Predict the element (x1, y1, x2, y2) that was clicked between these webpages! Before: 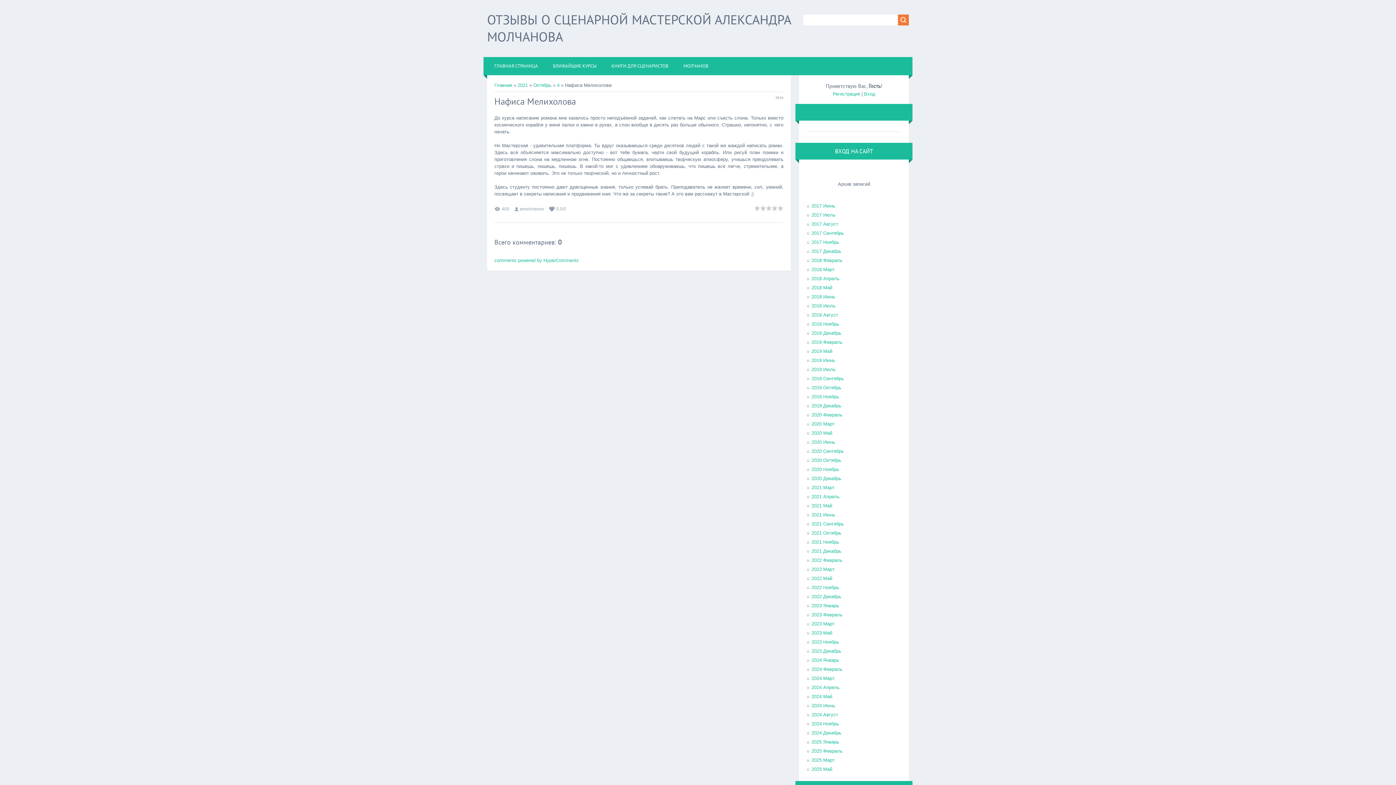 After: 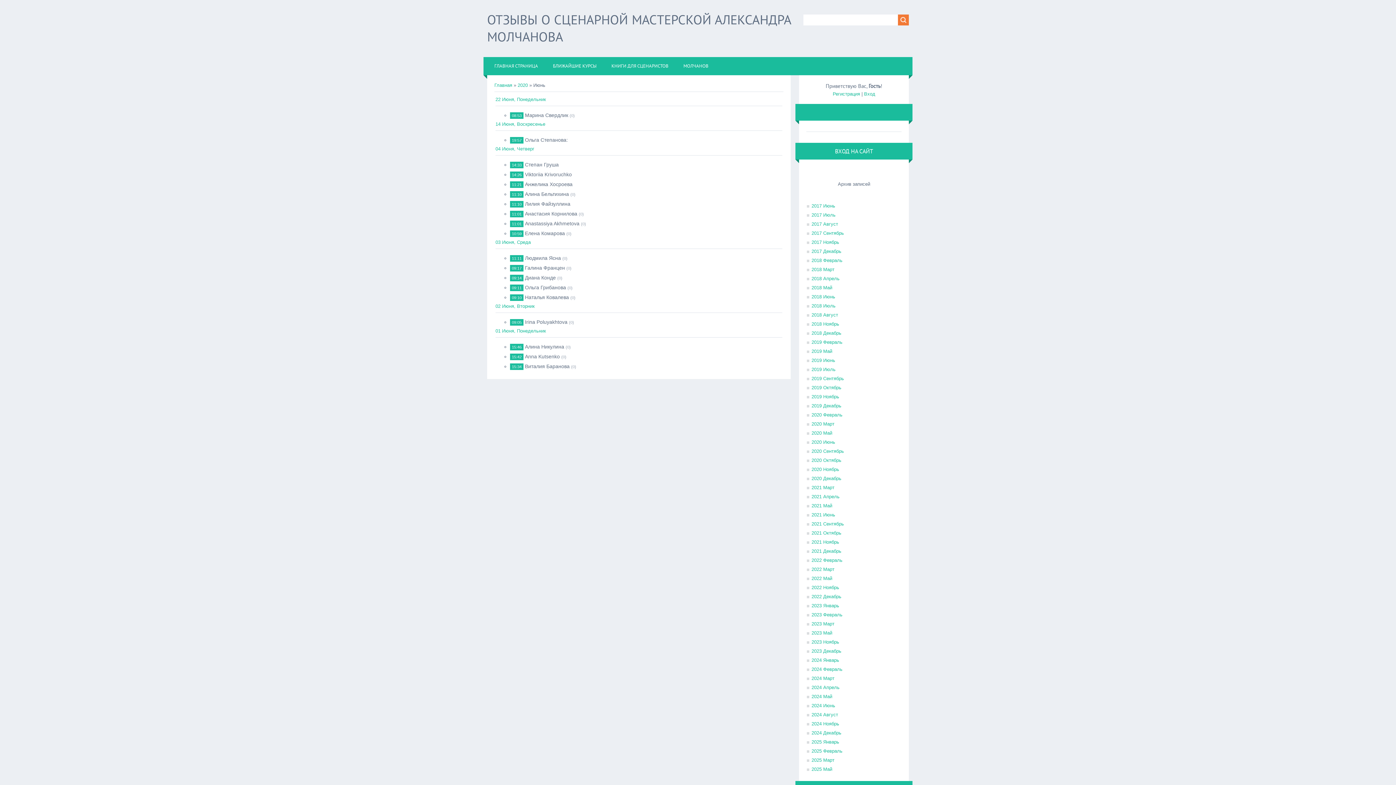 Action: bbox: (806, 437, 835, 446) label: 2020 Июнь